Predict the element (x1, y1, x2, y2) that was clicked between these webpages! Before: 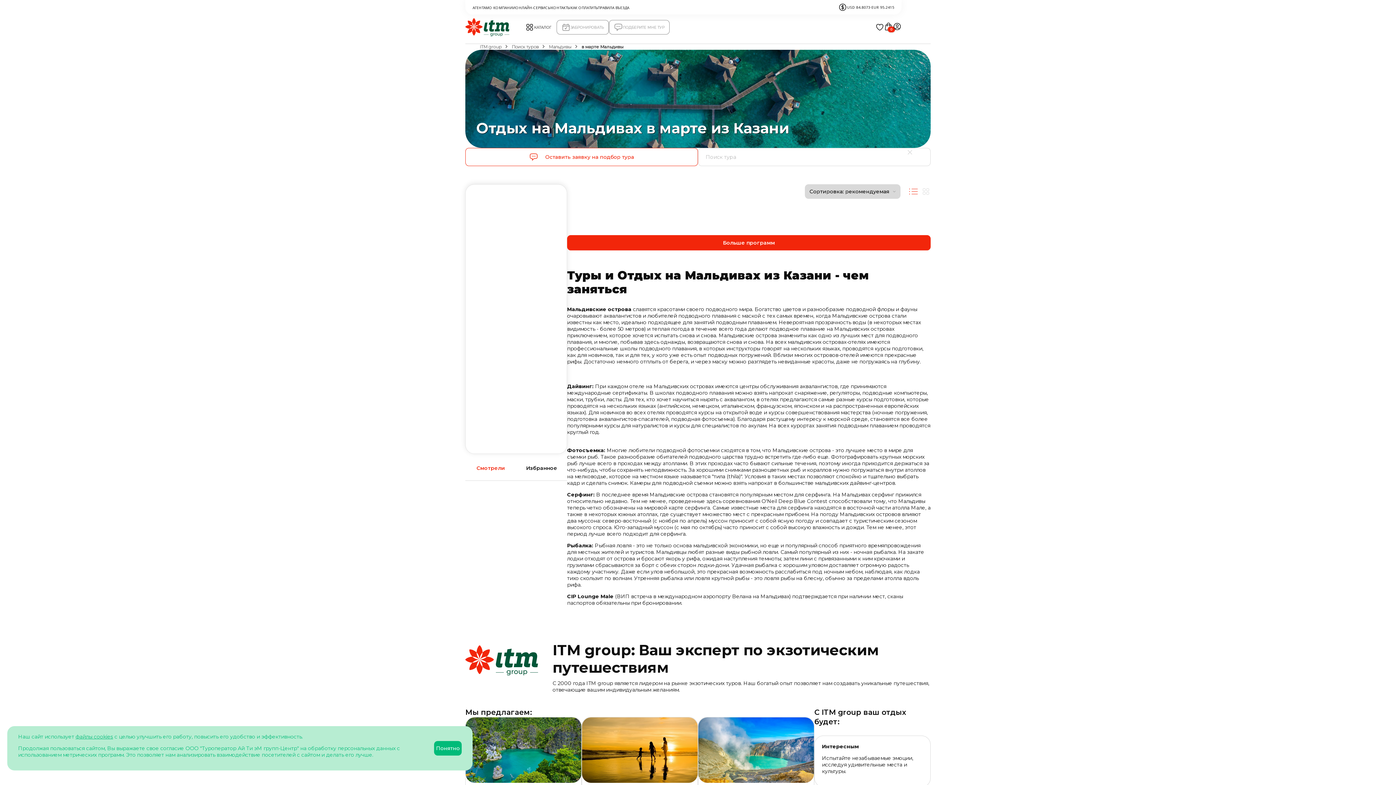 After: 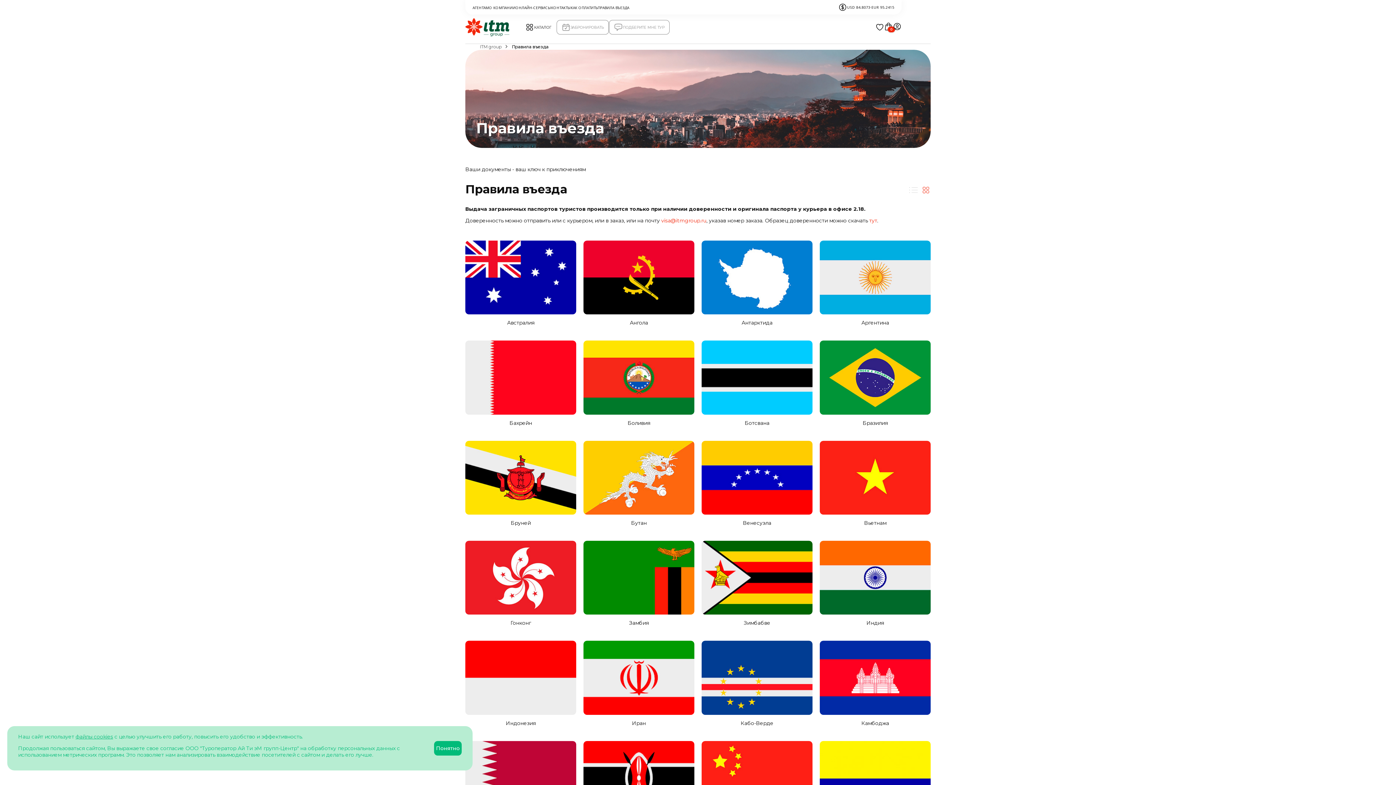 Action: bbox: (597, 5, 629, 10) label: ПРАВИЛА ВЪЕЗДА